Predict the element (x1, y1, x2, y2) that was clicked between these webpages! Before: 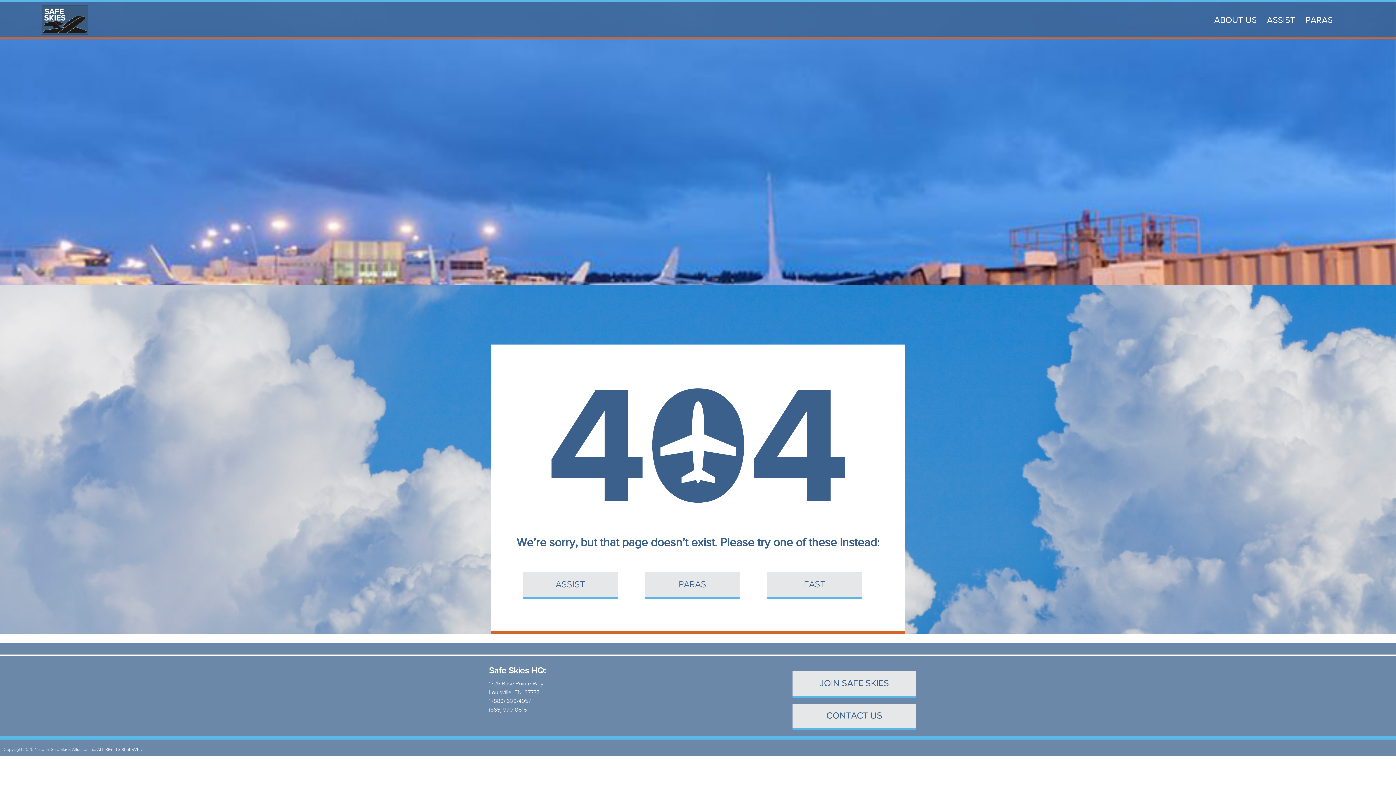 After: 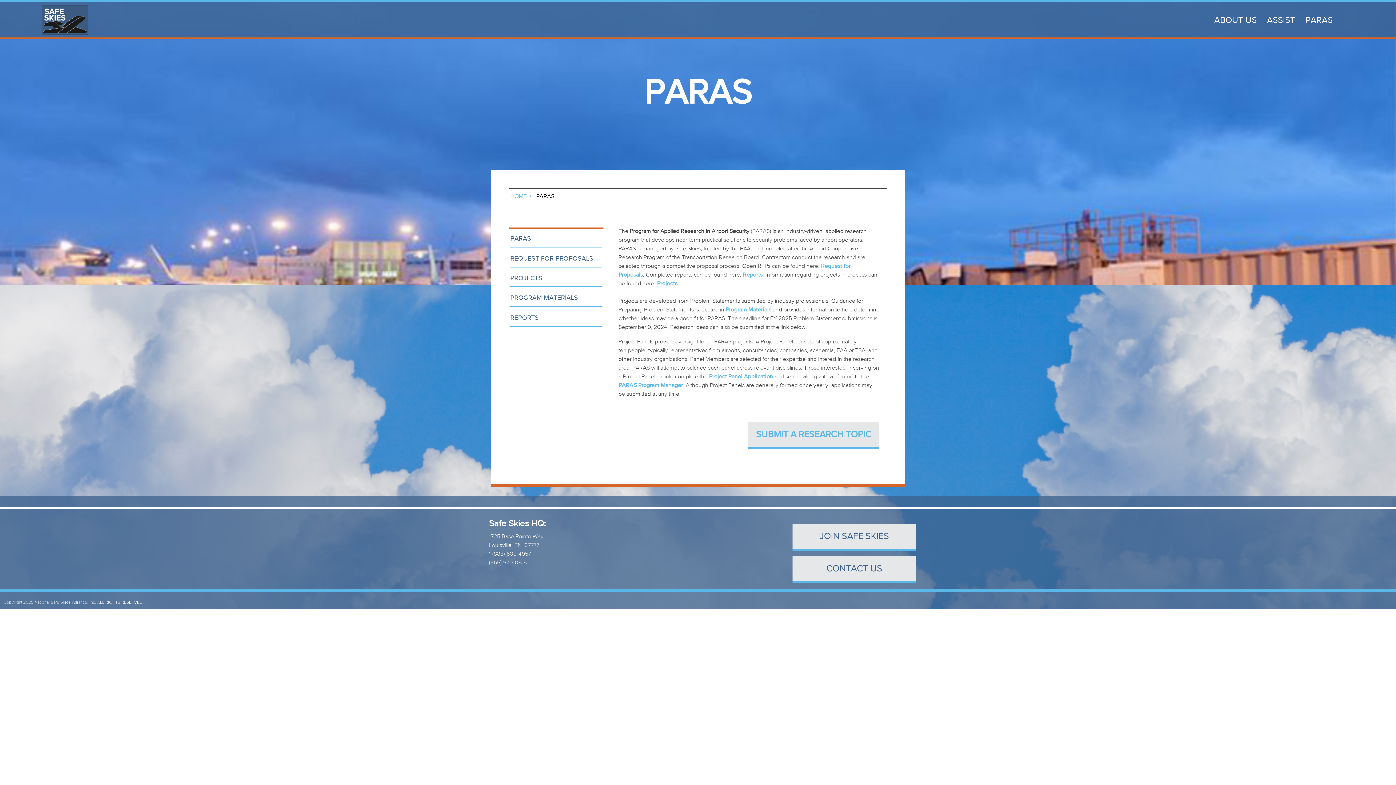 Action: label: PARAS bbox: (645, 572, 740, 599)